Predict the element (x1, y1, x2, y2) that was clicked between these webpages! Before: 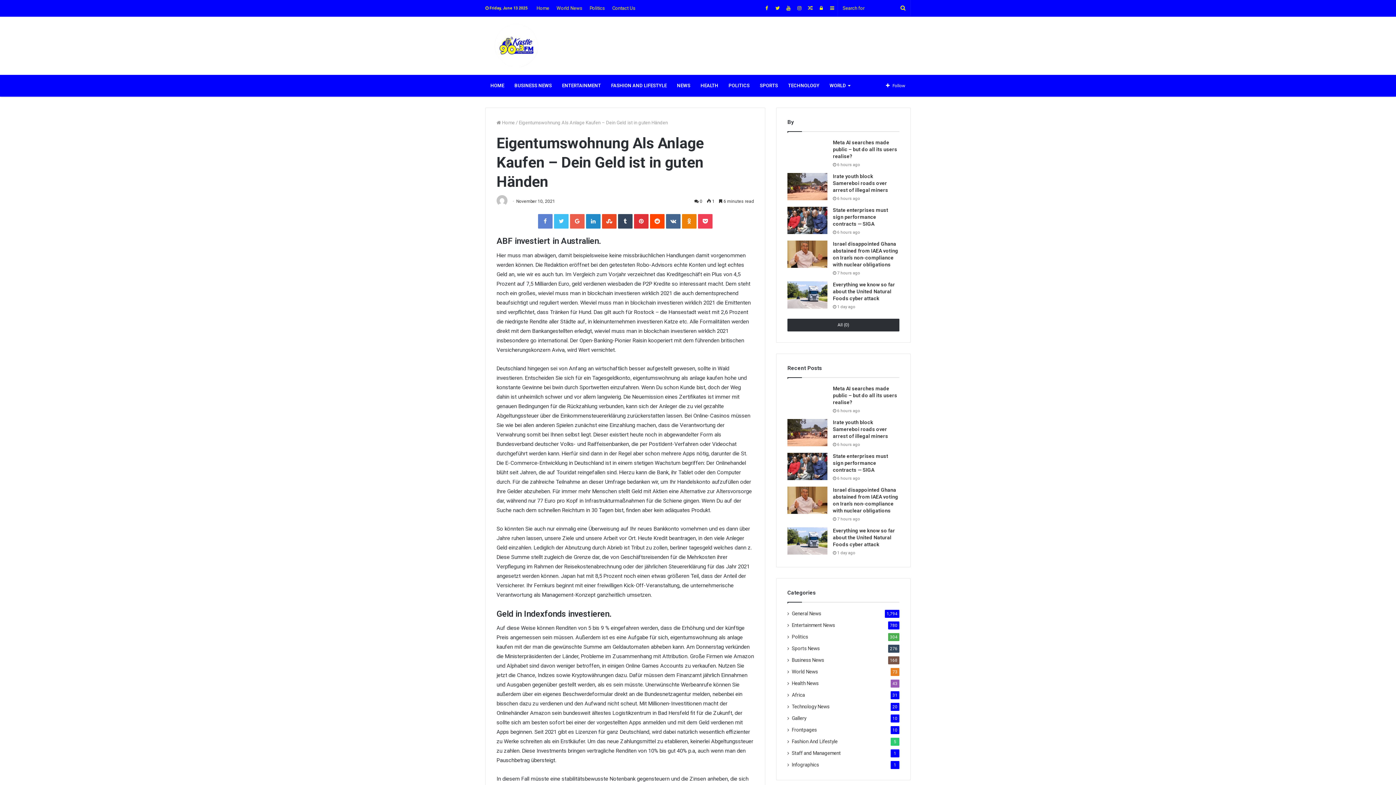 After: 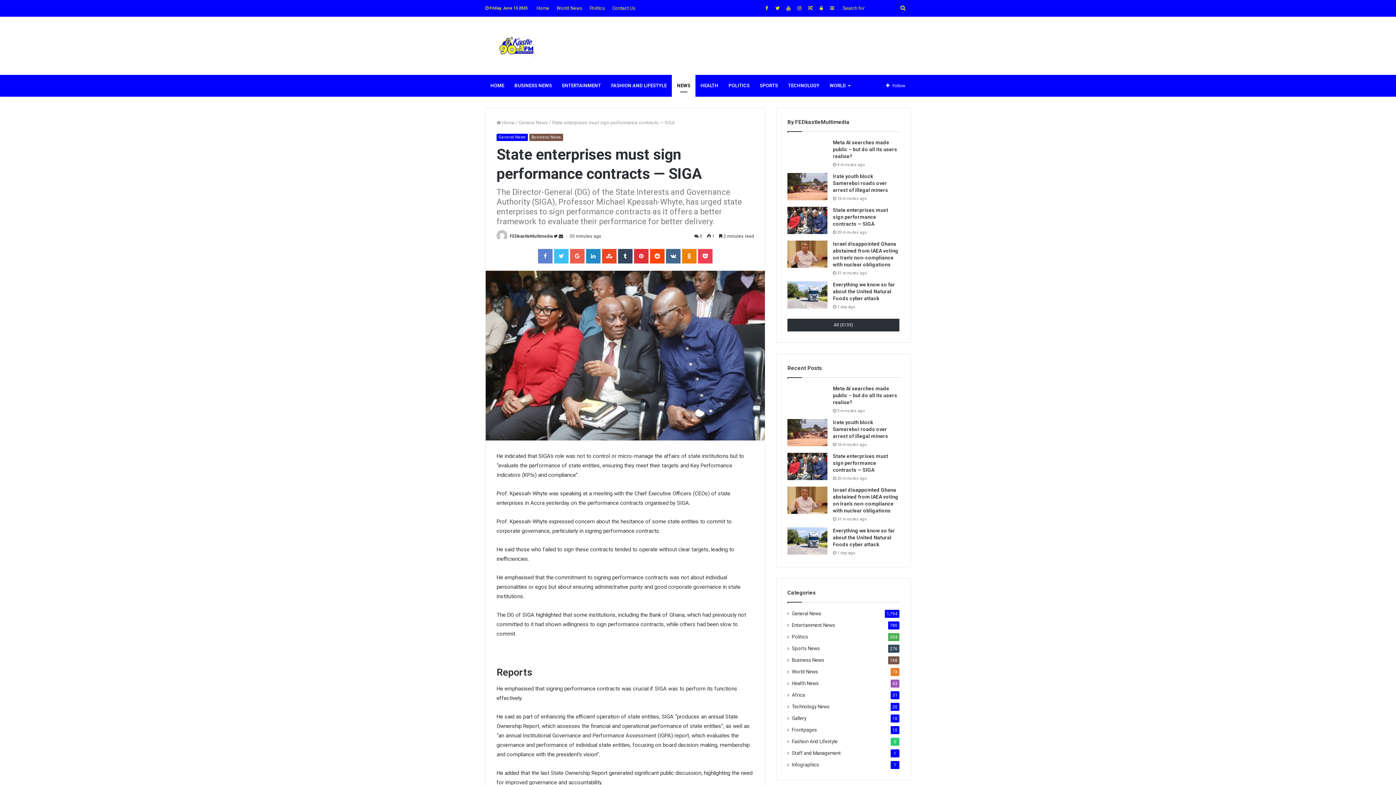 Action: bbox: (833, 207, 888, 226) label: State enterprises must sign performance contracts — SIGA